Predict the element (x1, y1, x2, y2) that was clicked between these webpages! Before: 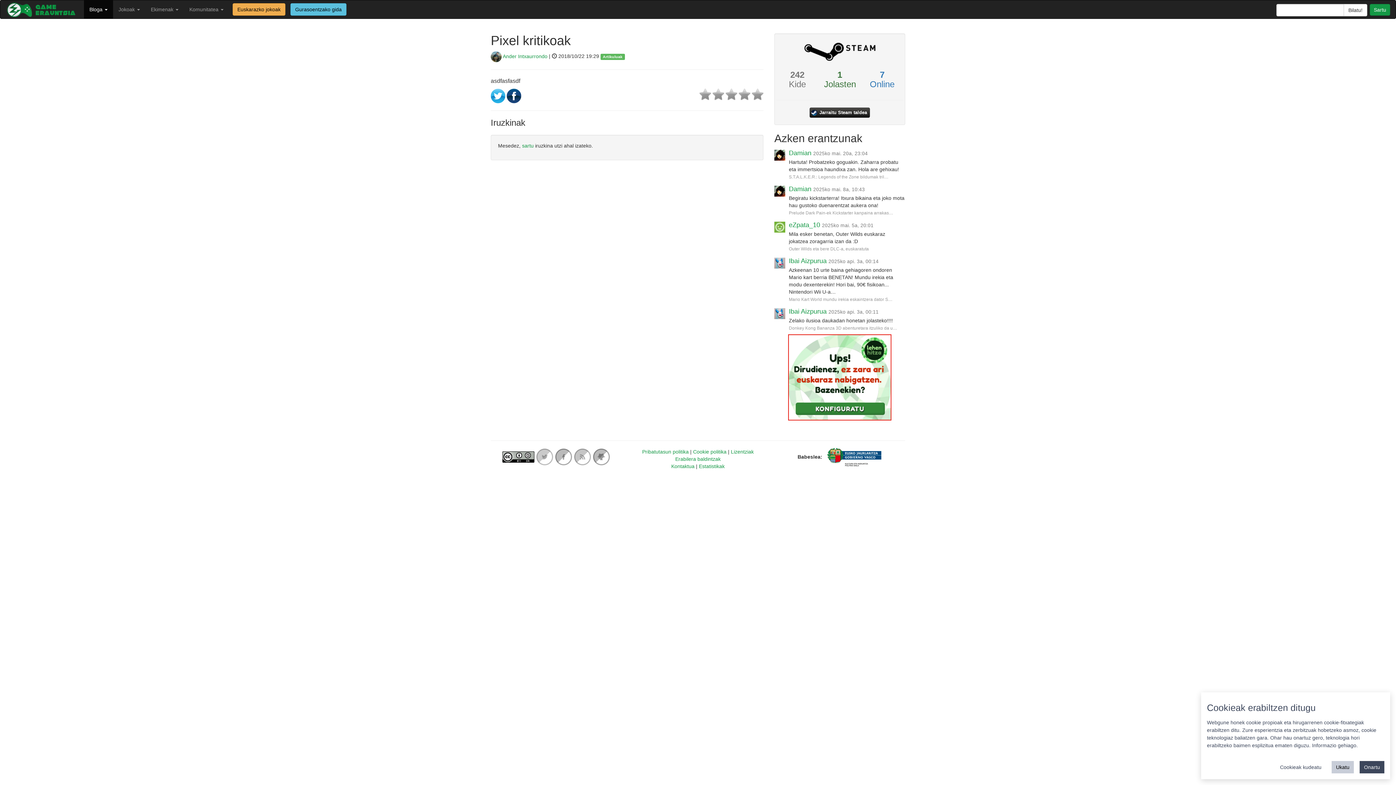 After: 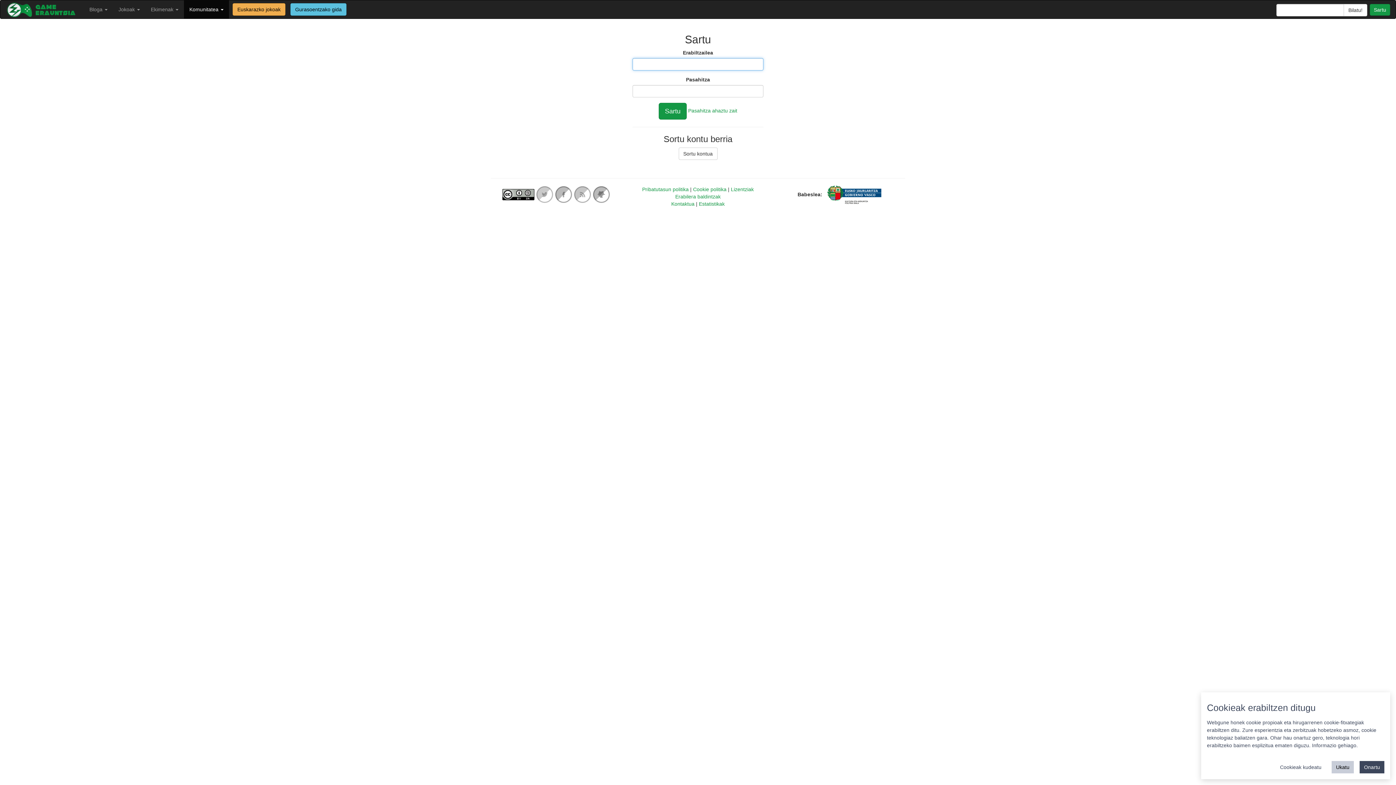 Action: label: sartu bbox: (522, 142, 533, 148)